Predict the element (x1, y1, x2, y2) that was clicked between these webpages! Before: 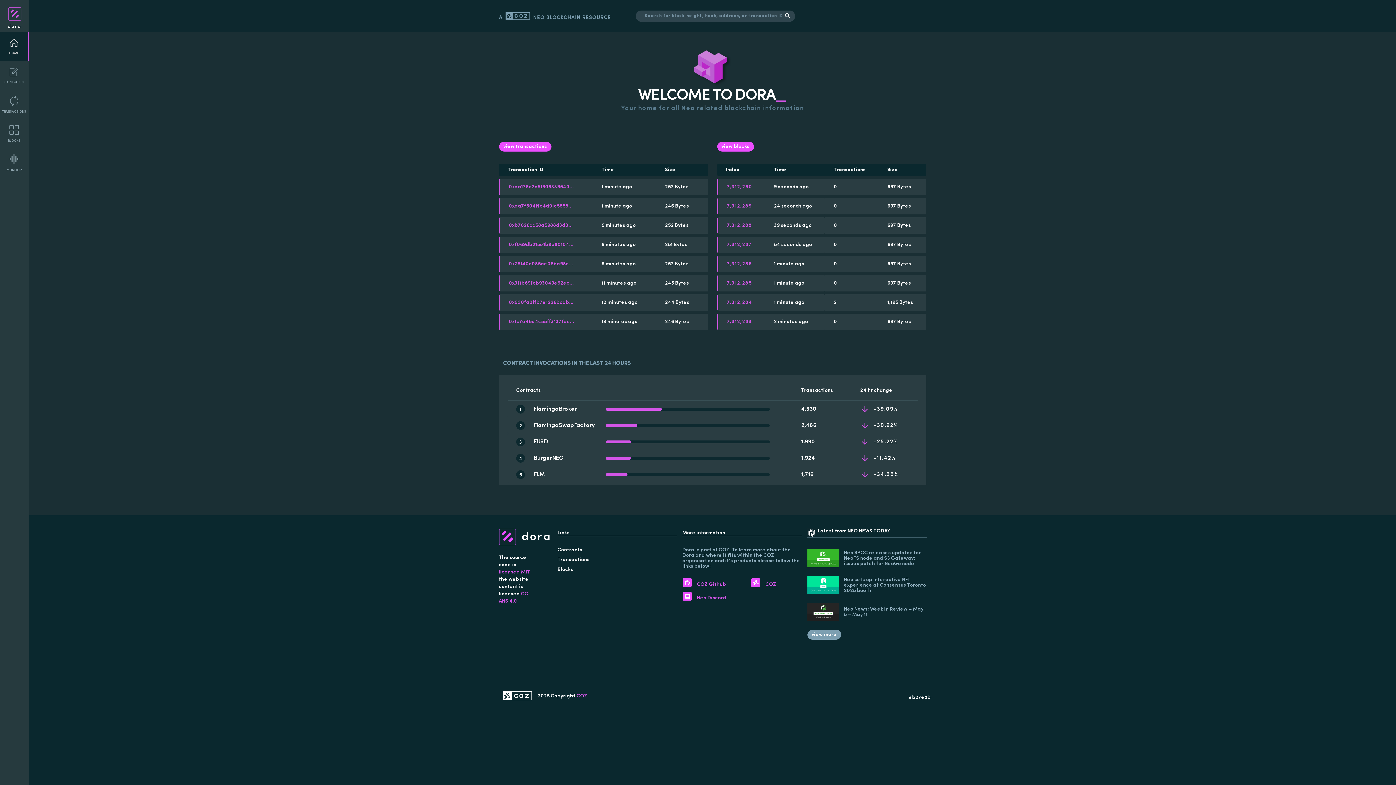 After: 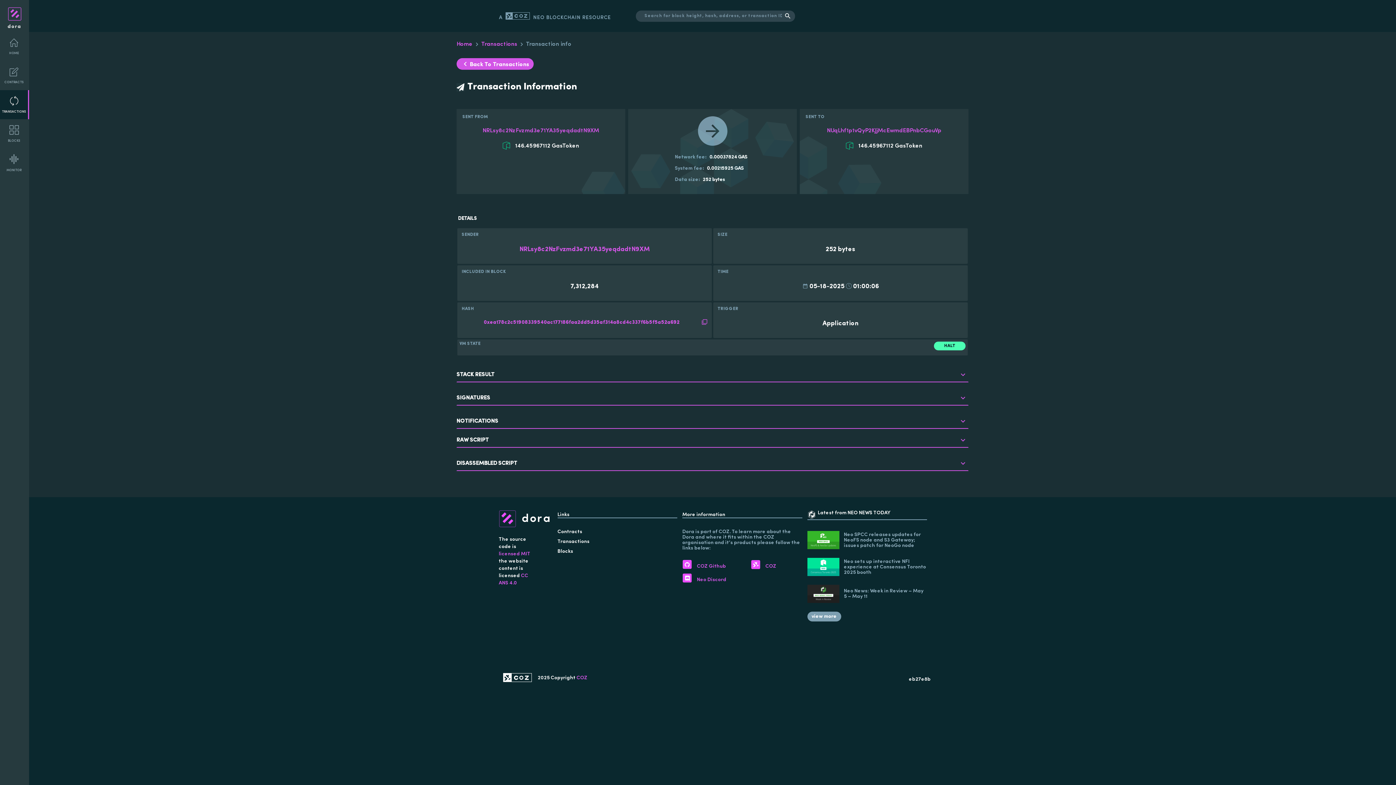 Action: bbox: (499, 178, 593, 195) label: 0xea178c2c51908339540ac177186faa2dd5d35af314a8cd4c337f6b5f5a52a692